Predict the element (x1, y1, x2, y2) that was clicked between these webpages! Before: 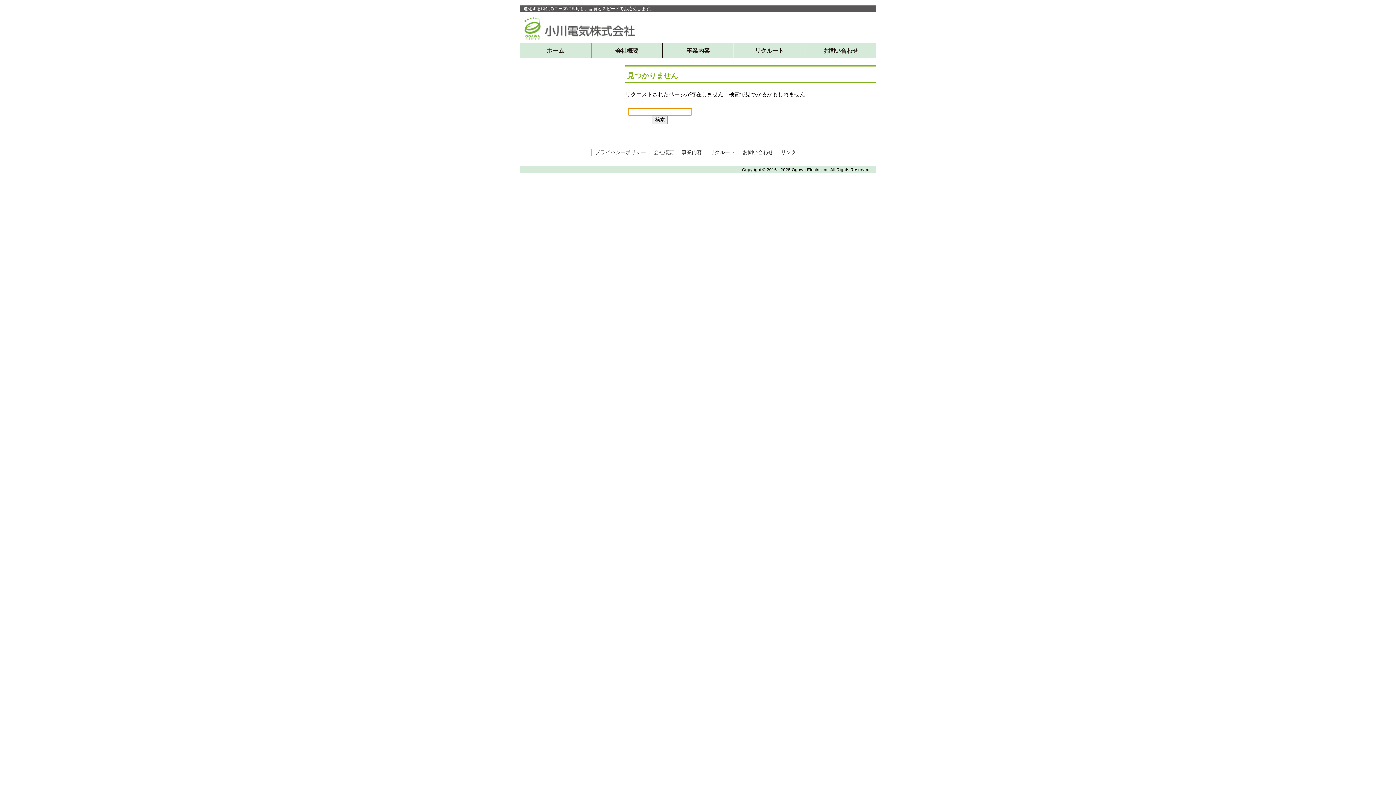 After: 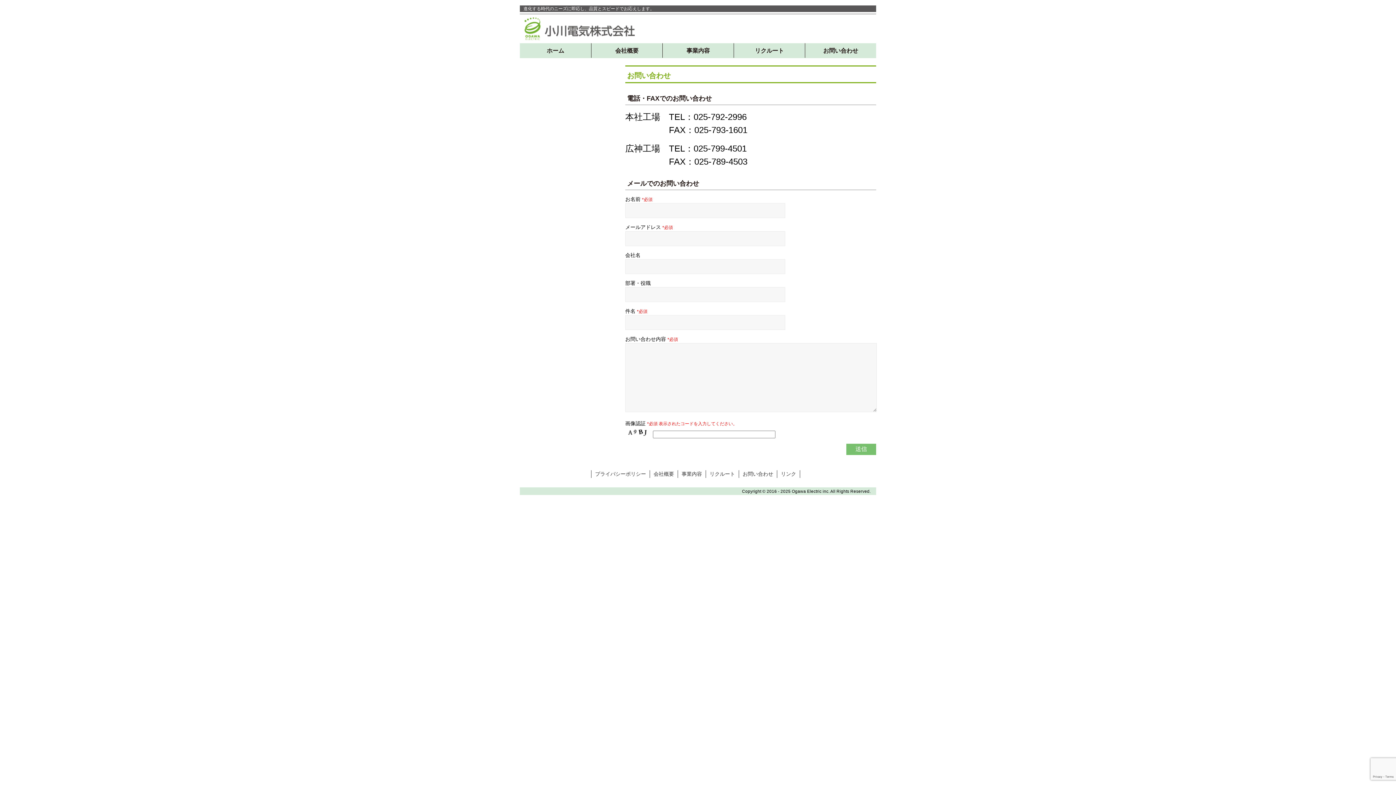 Action: bbox: (742, 149, 773, 155) label: お問い合わせ